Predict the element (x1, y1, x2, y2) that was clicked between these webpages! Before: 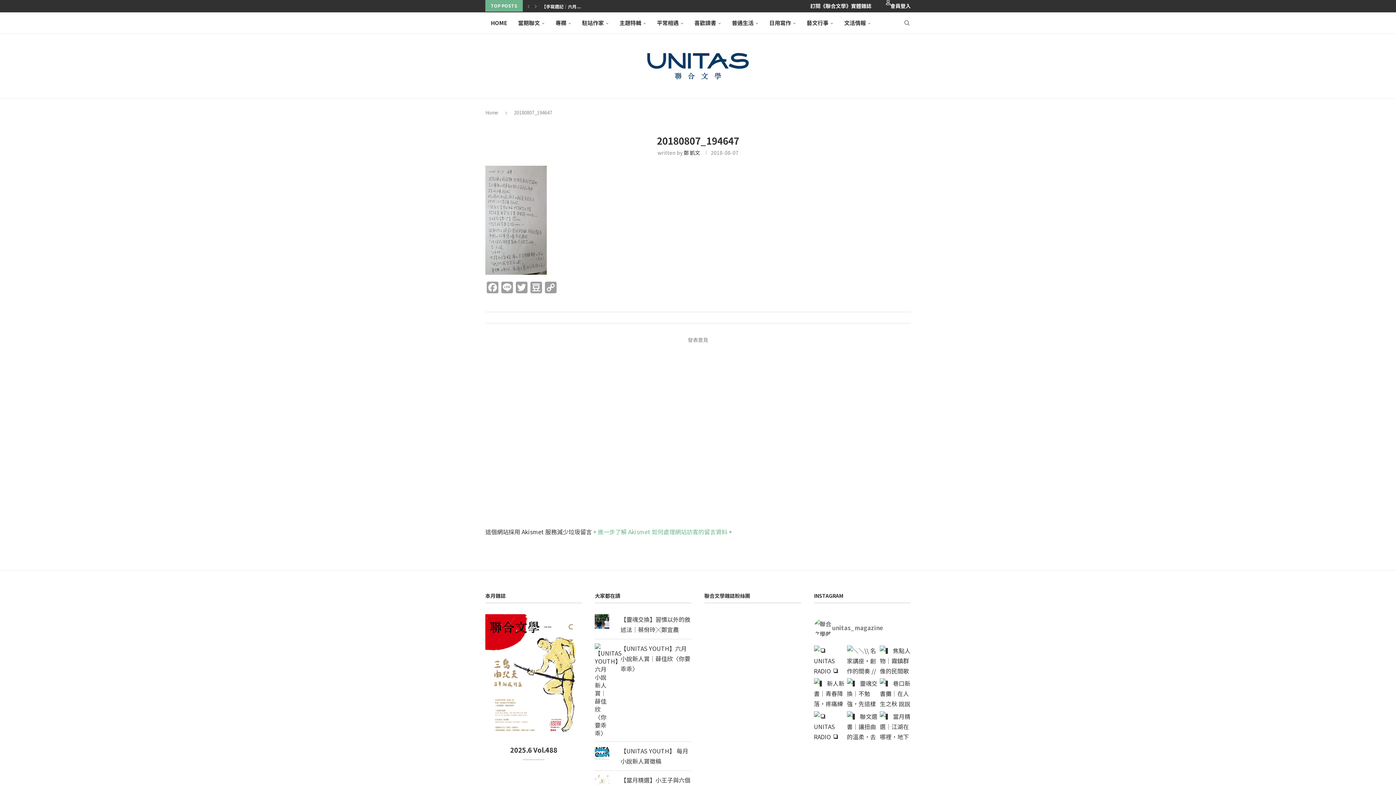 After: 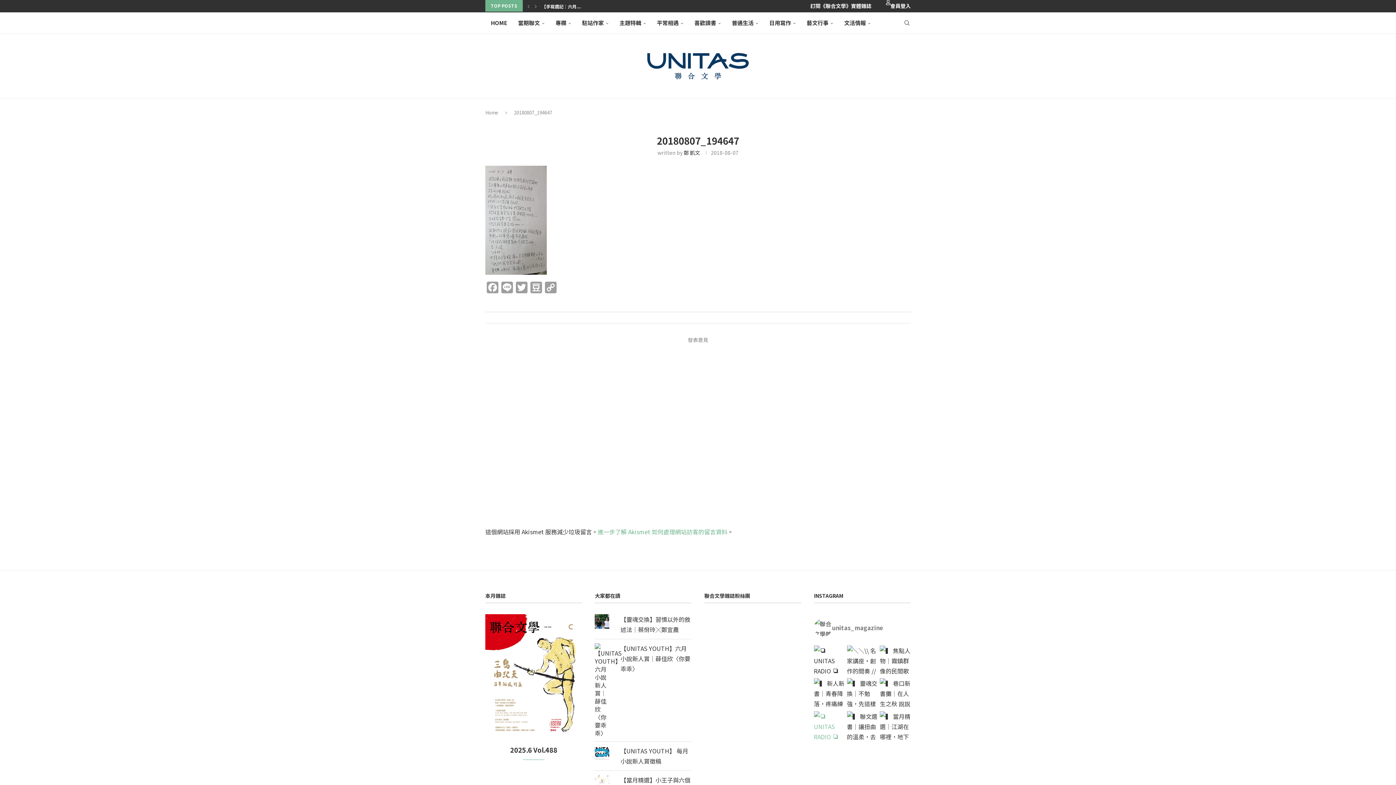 Action: bbox: (814, 711, 844, 742)